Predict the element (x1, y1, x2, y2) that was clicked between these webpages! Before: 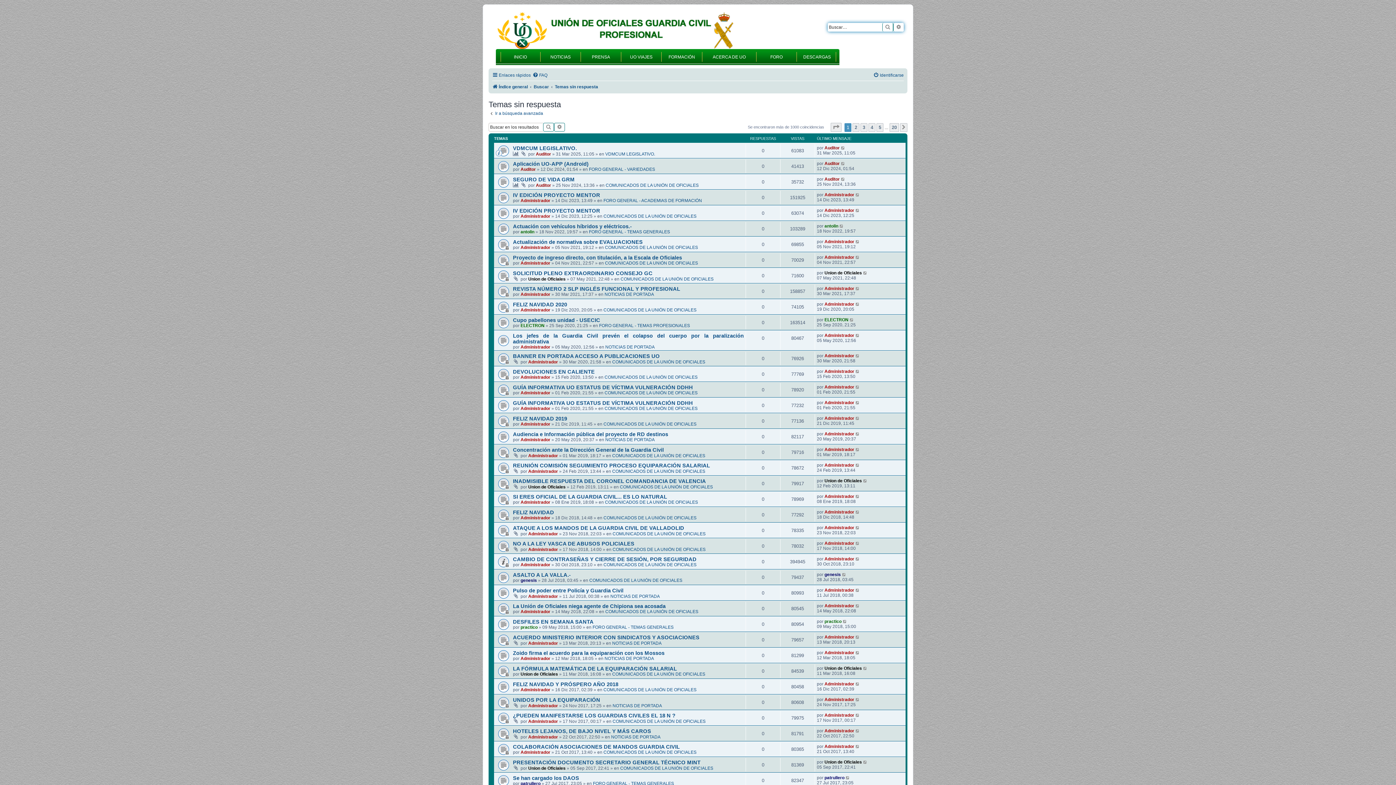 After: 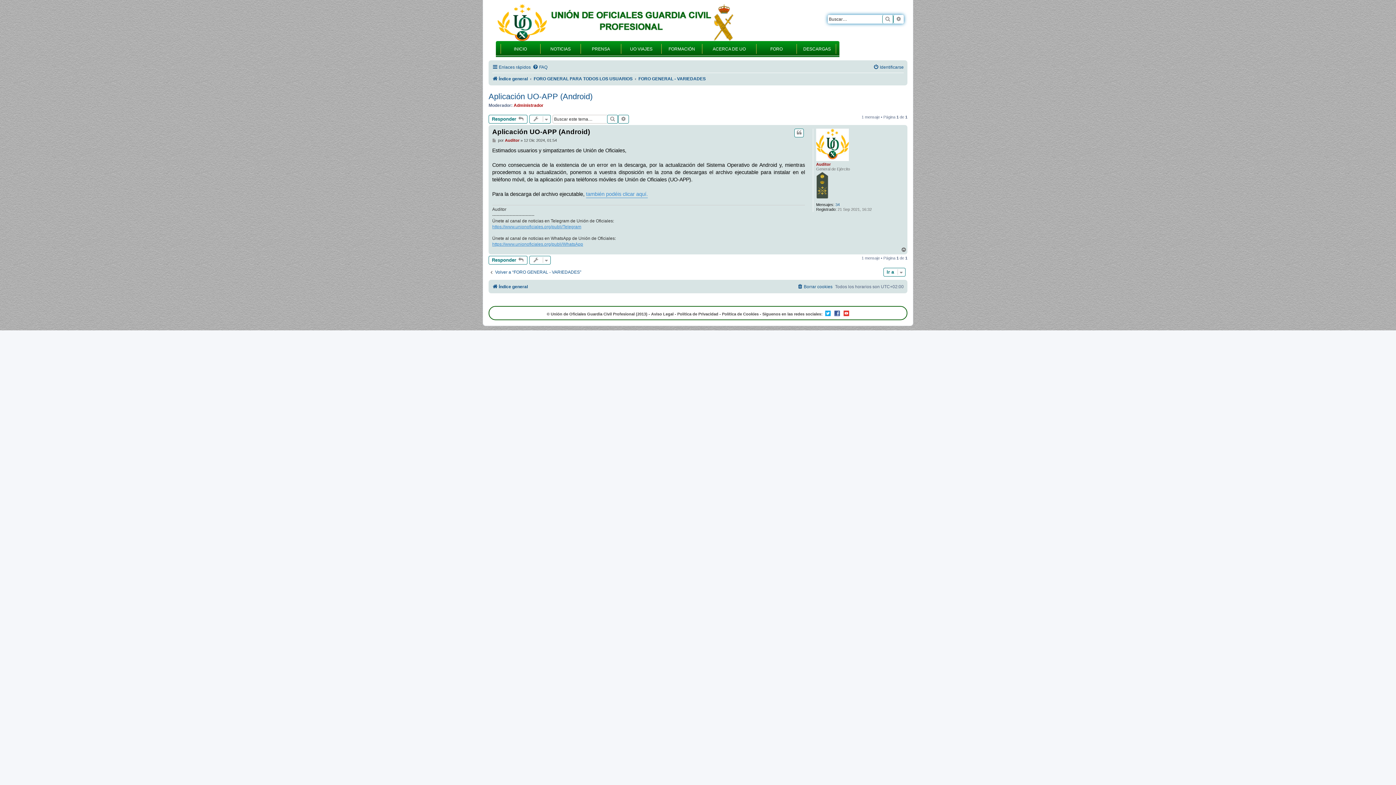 Action: bbox: (841, 161, 845, 166)